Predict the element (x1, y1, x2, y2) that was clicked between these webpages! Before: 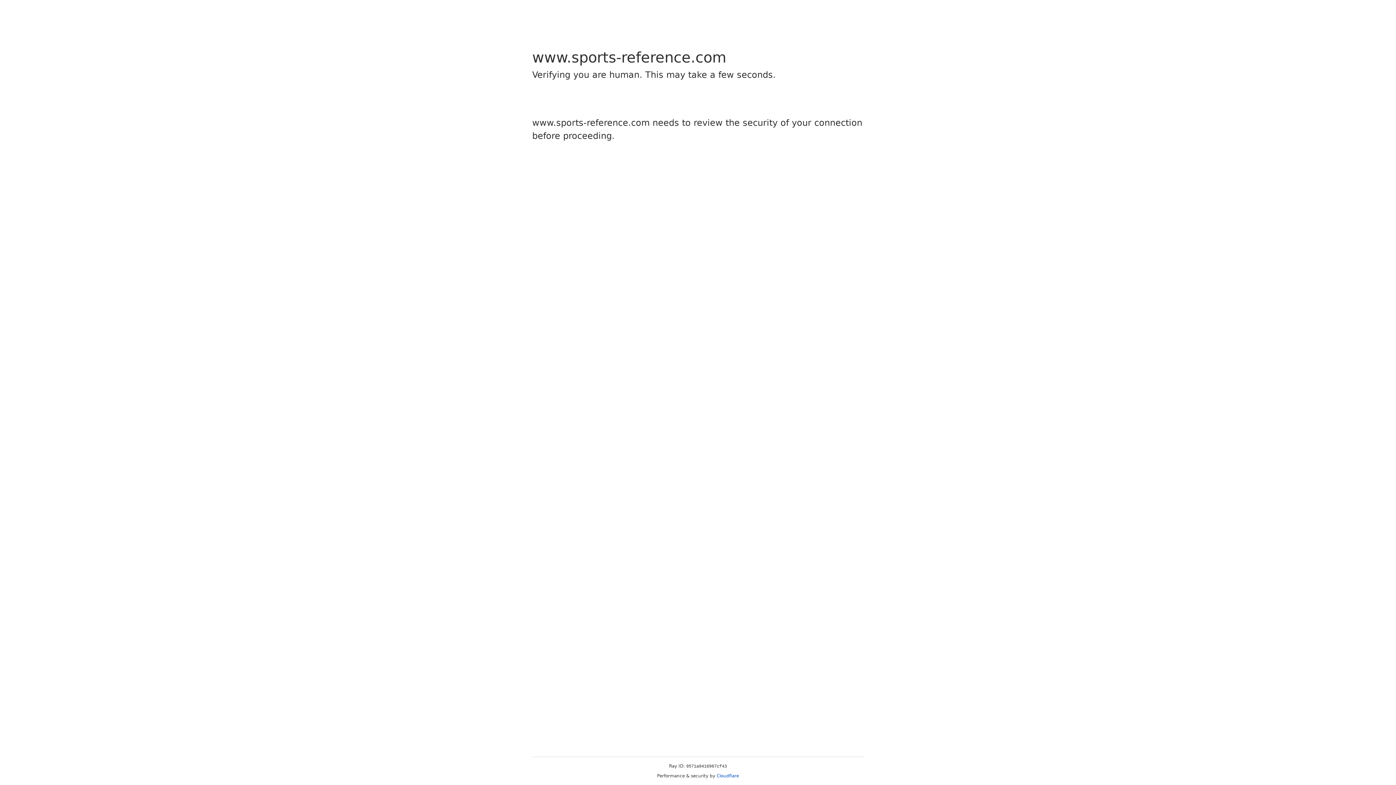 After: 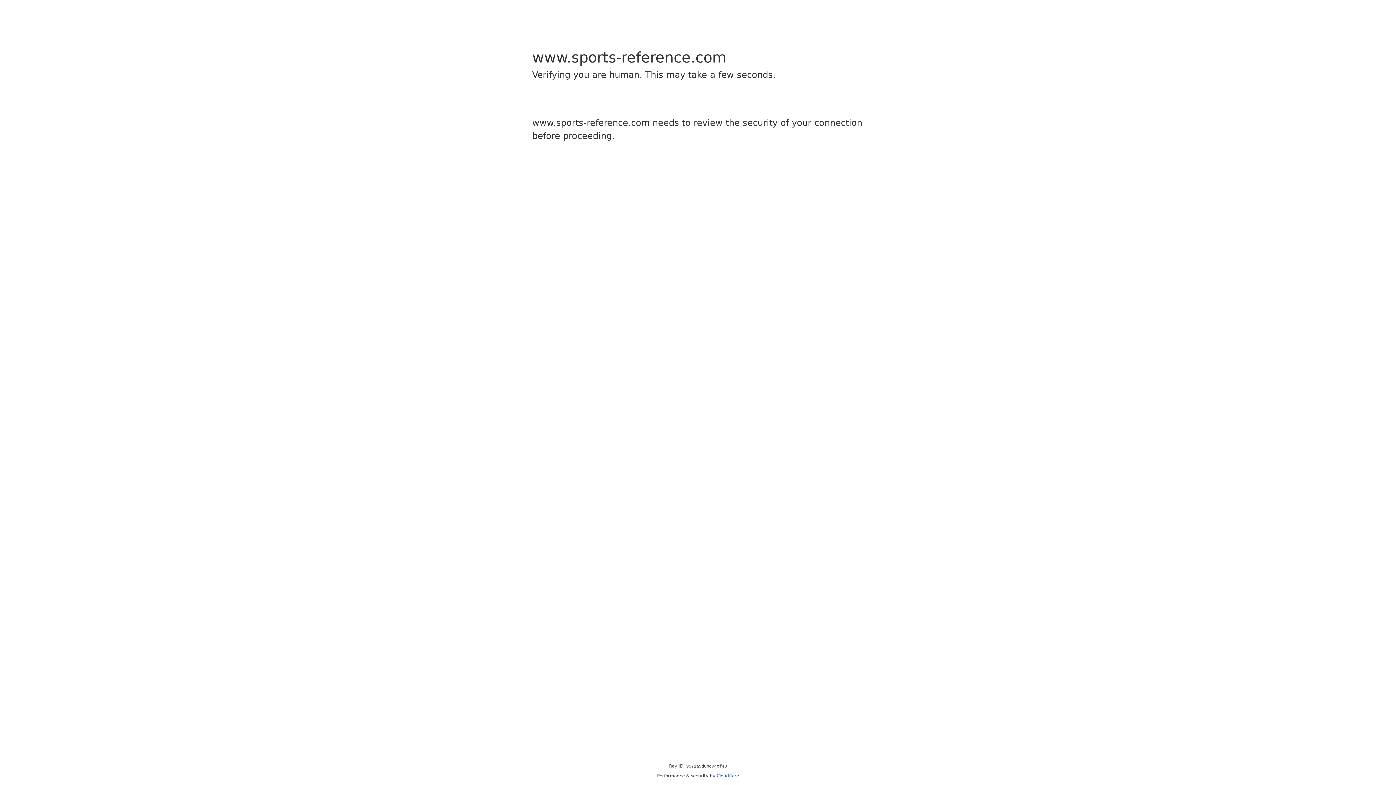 Action: label: Cloudflare bbox: (716, 773, 739, 778)